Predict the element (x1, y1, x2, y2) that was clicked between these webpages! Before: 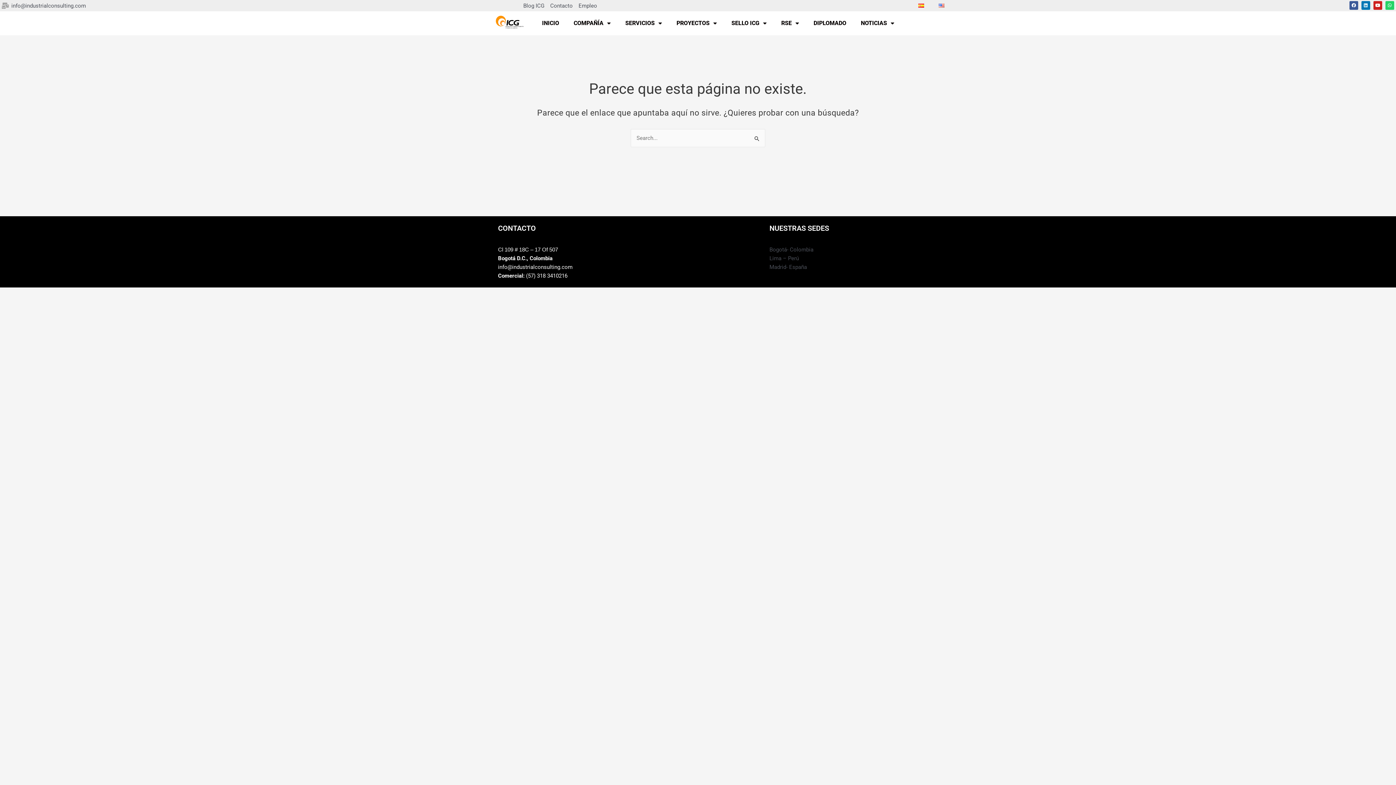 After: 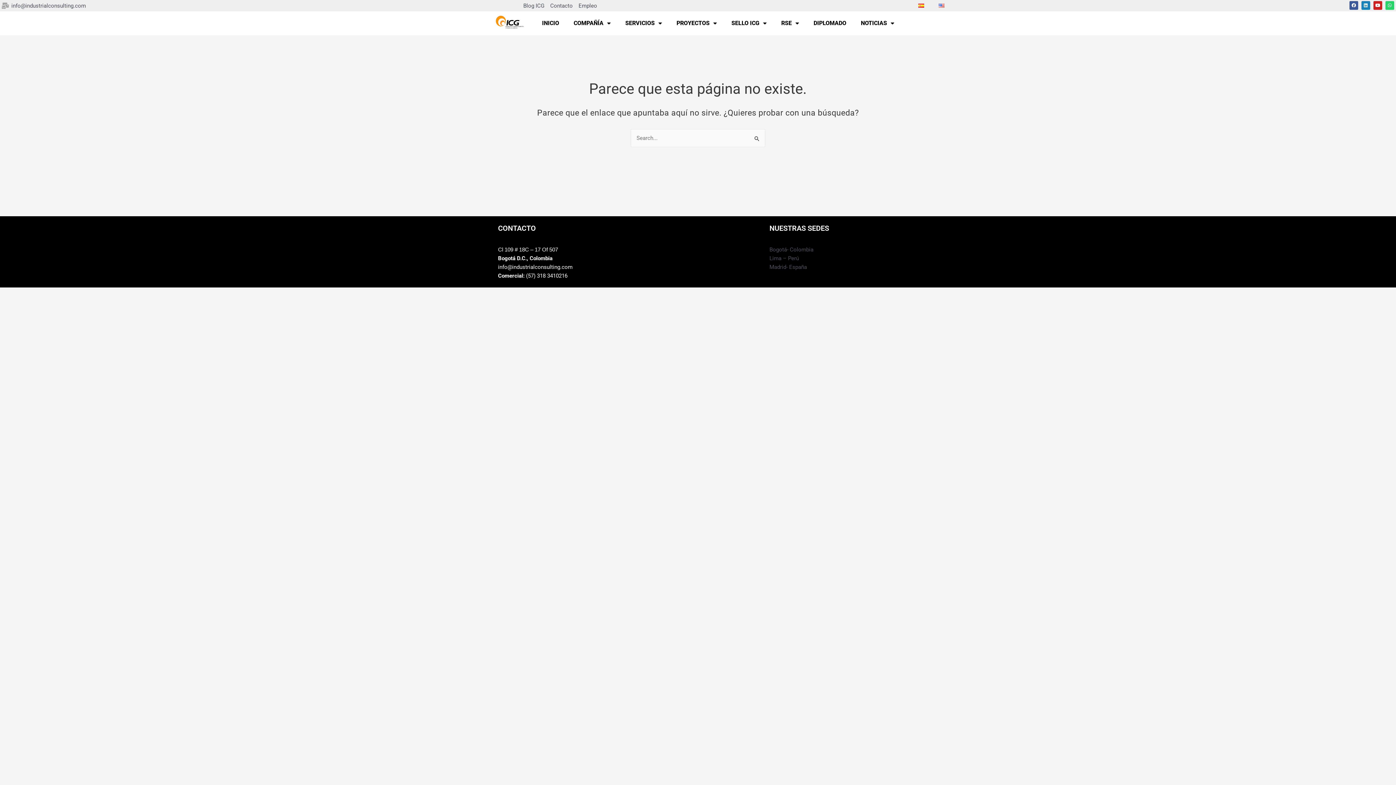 Action: bbox: (1361, 1, 1370, 9) label: Linkedin